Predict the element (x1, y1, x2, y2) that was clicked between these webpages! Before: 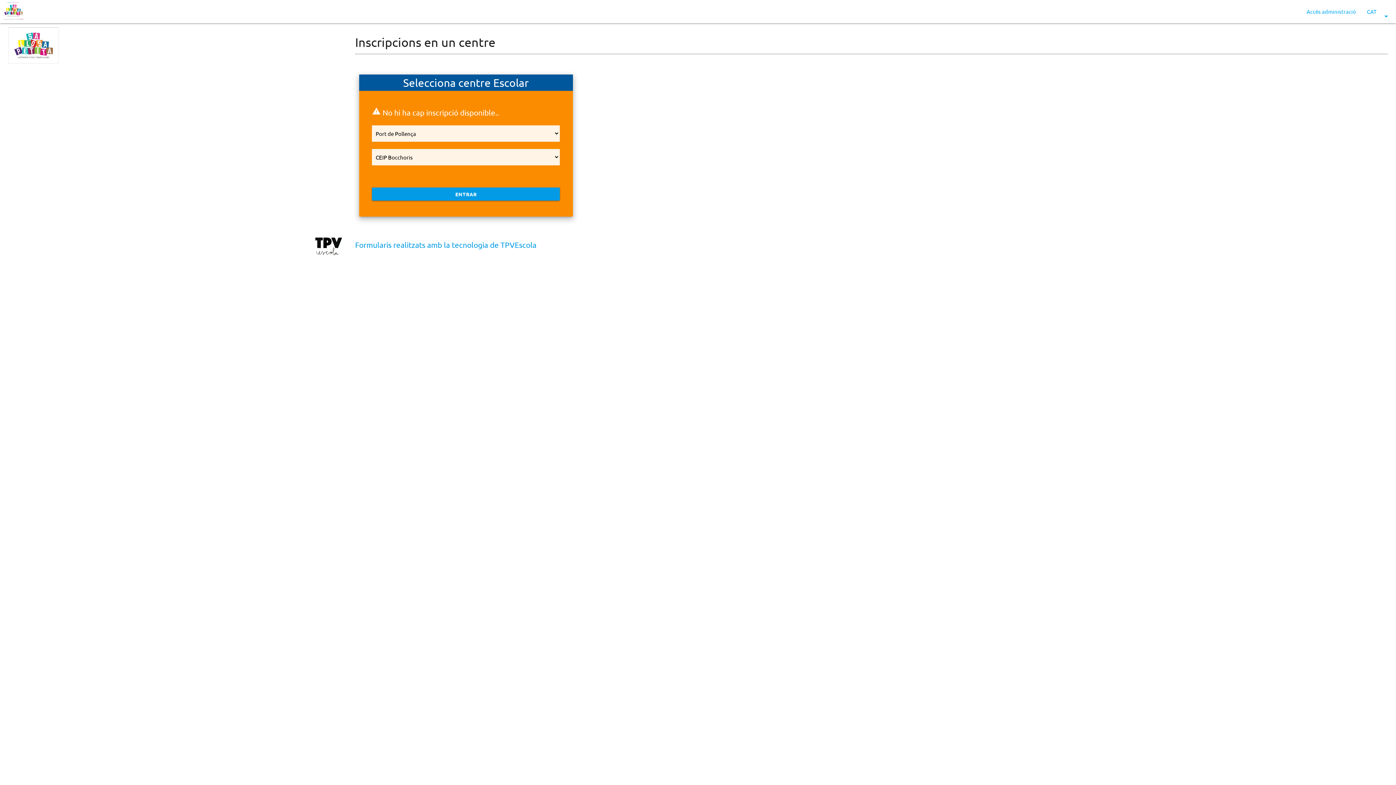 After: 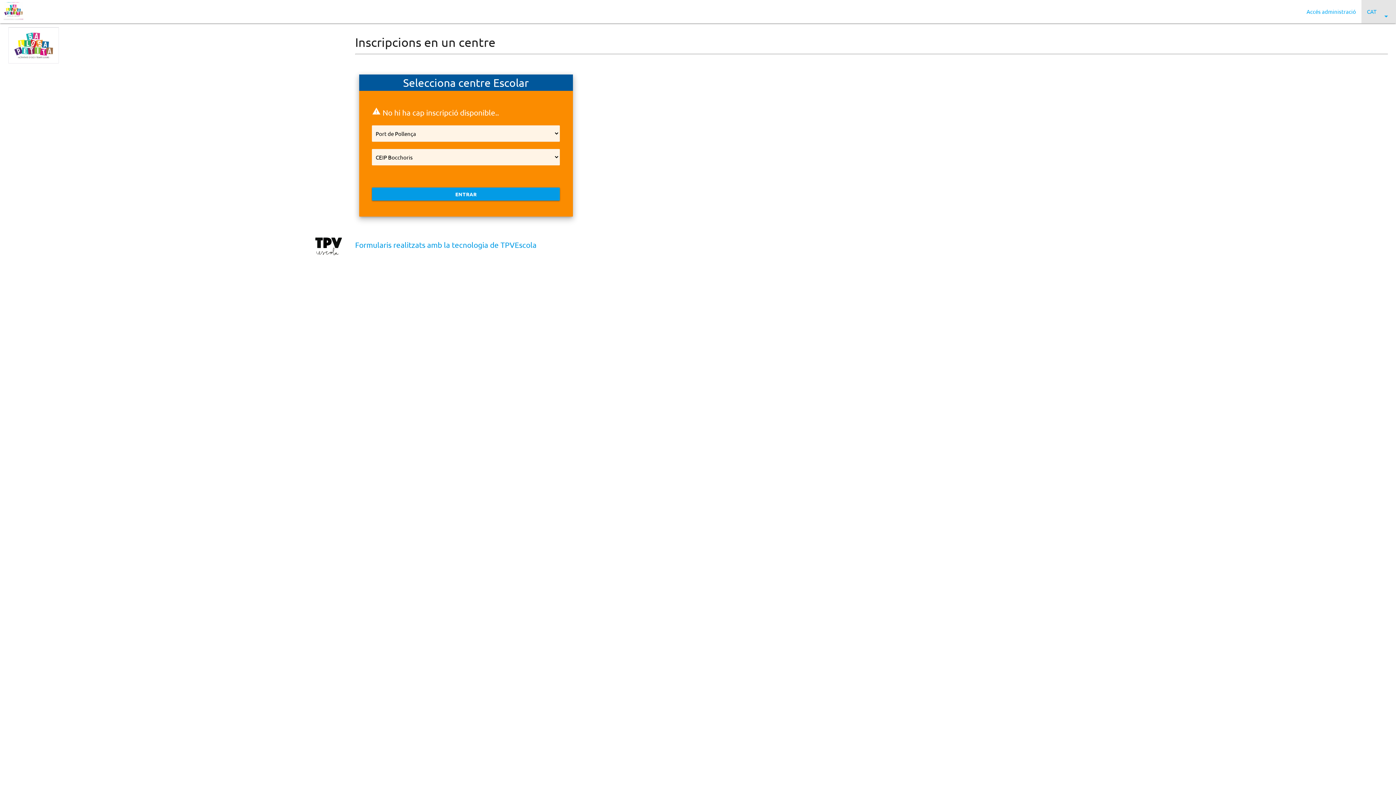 Action: bbox: (1361, 0, 1396, 23) label: CAT
arrow_drop_down